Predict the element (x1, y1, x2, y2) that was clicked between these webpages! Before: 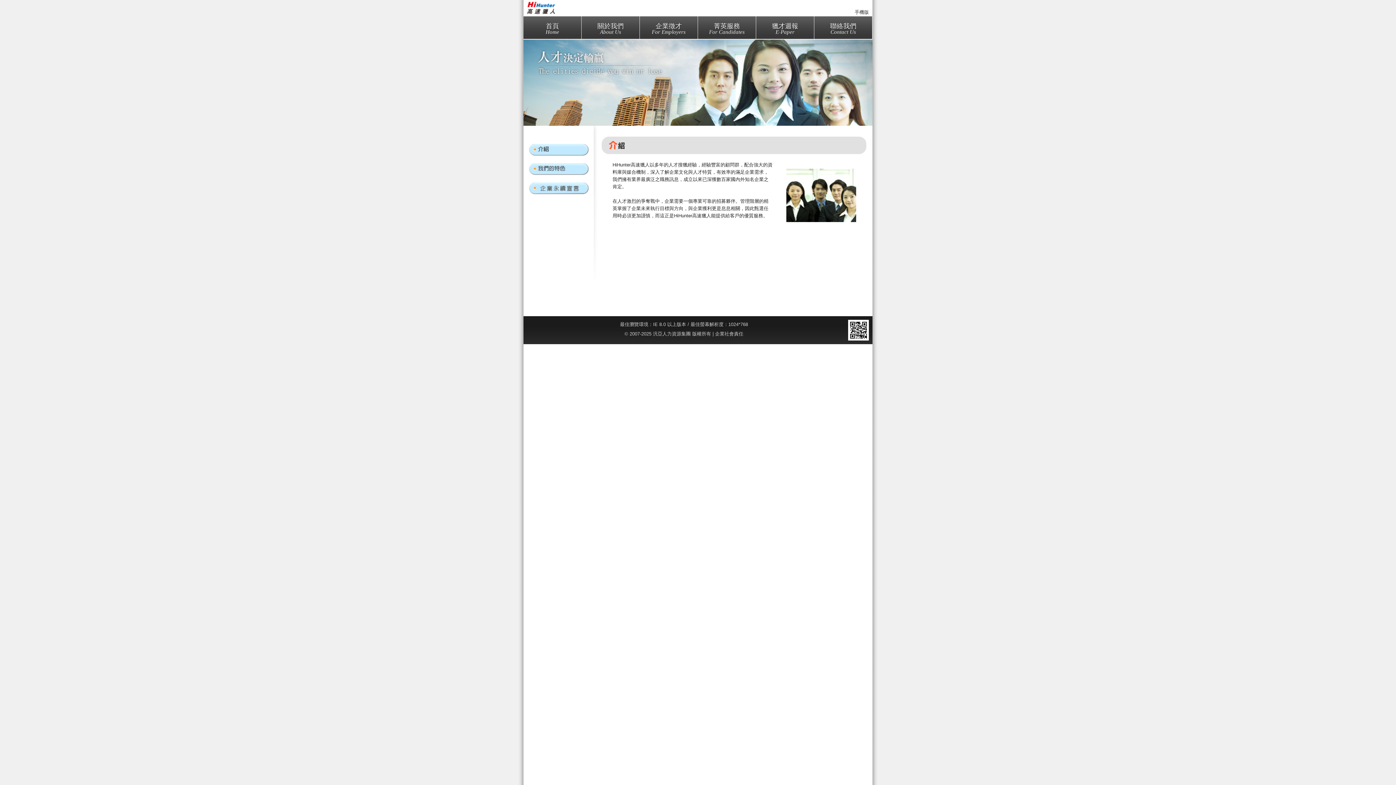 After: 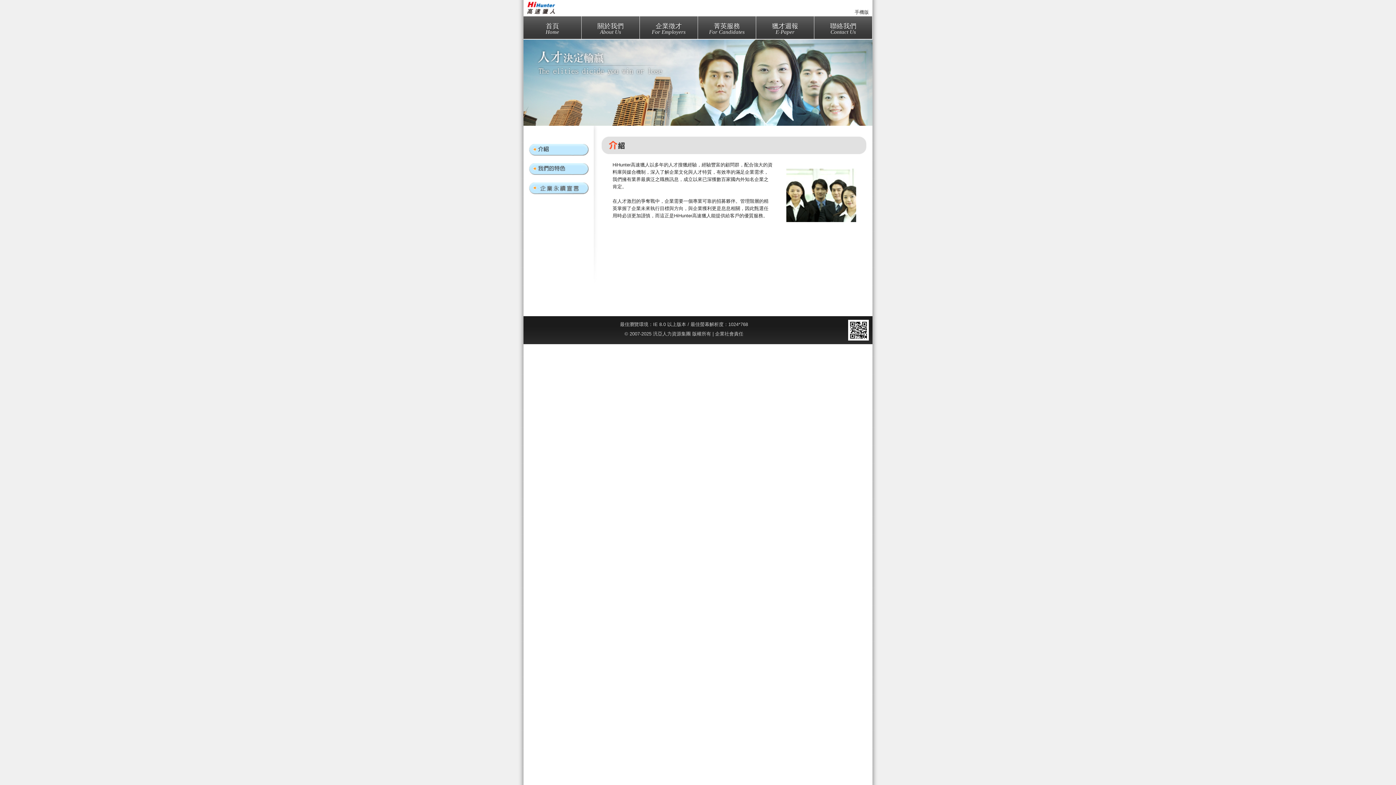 Action: bbox: (581, 16, 639, 38) label: 關於我們
About Us